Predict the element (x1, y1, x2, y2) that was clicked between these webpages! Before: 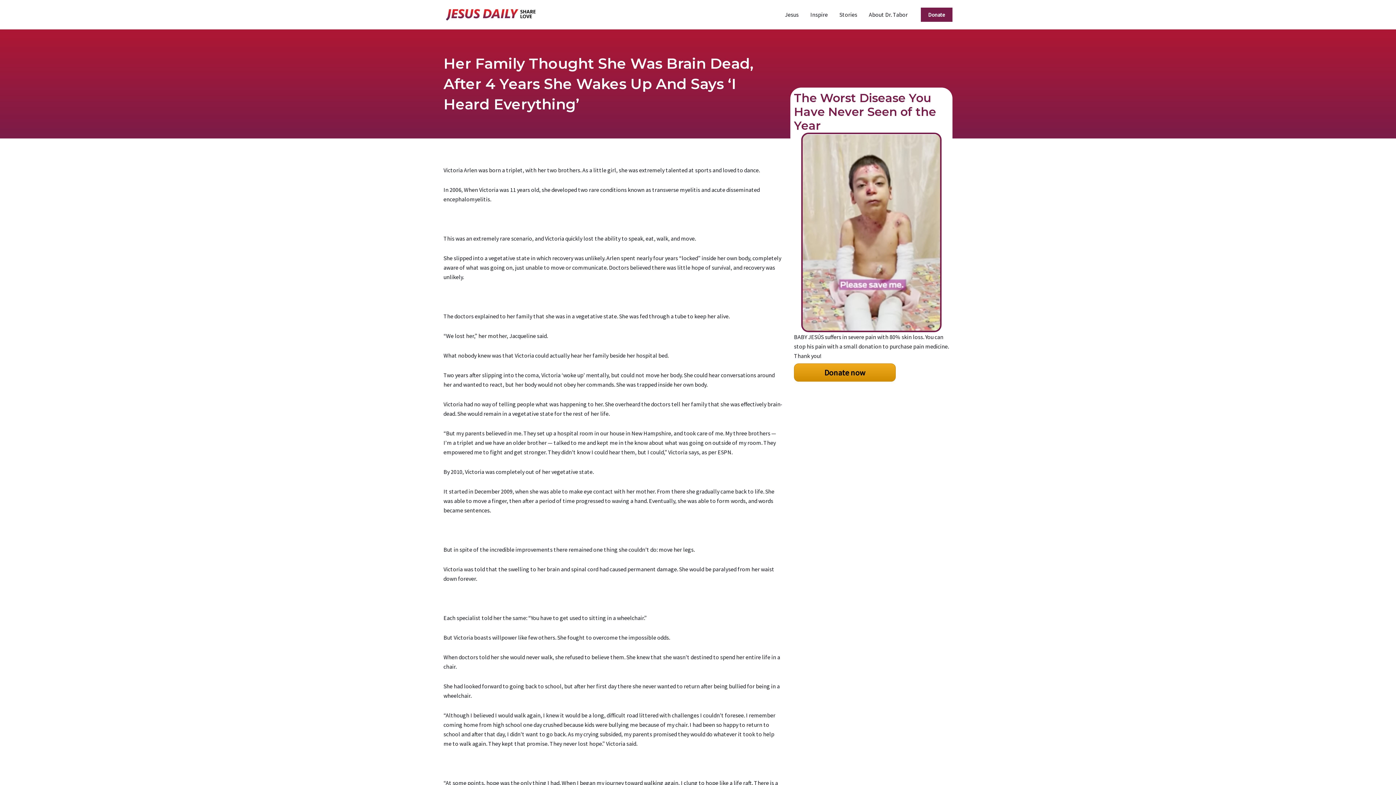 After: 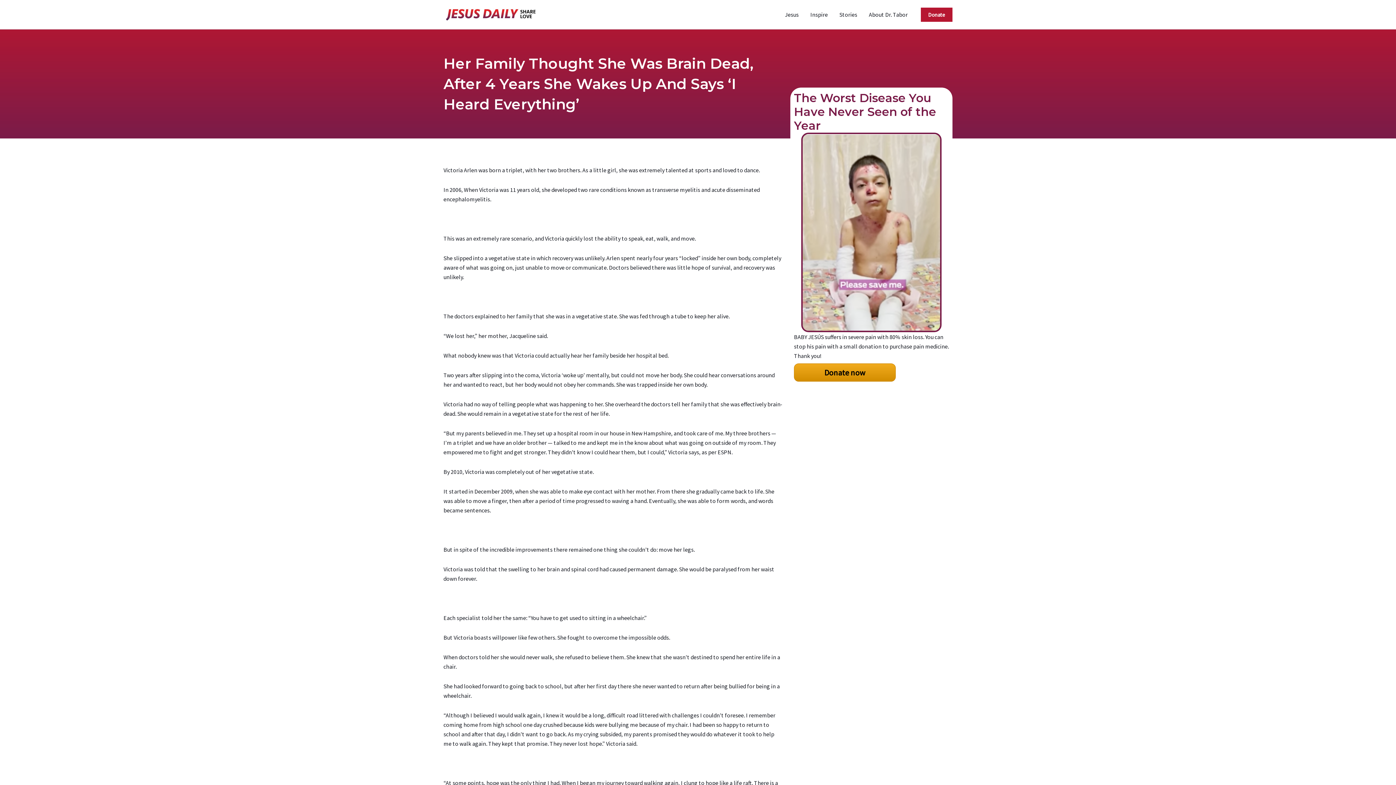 Action: label: Donate bbox: (921, 7, 952, 21)